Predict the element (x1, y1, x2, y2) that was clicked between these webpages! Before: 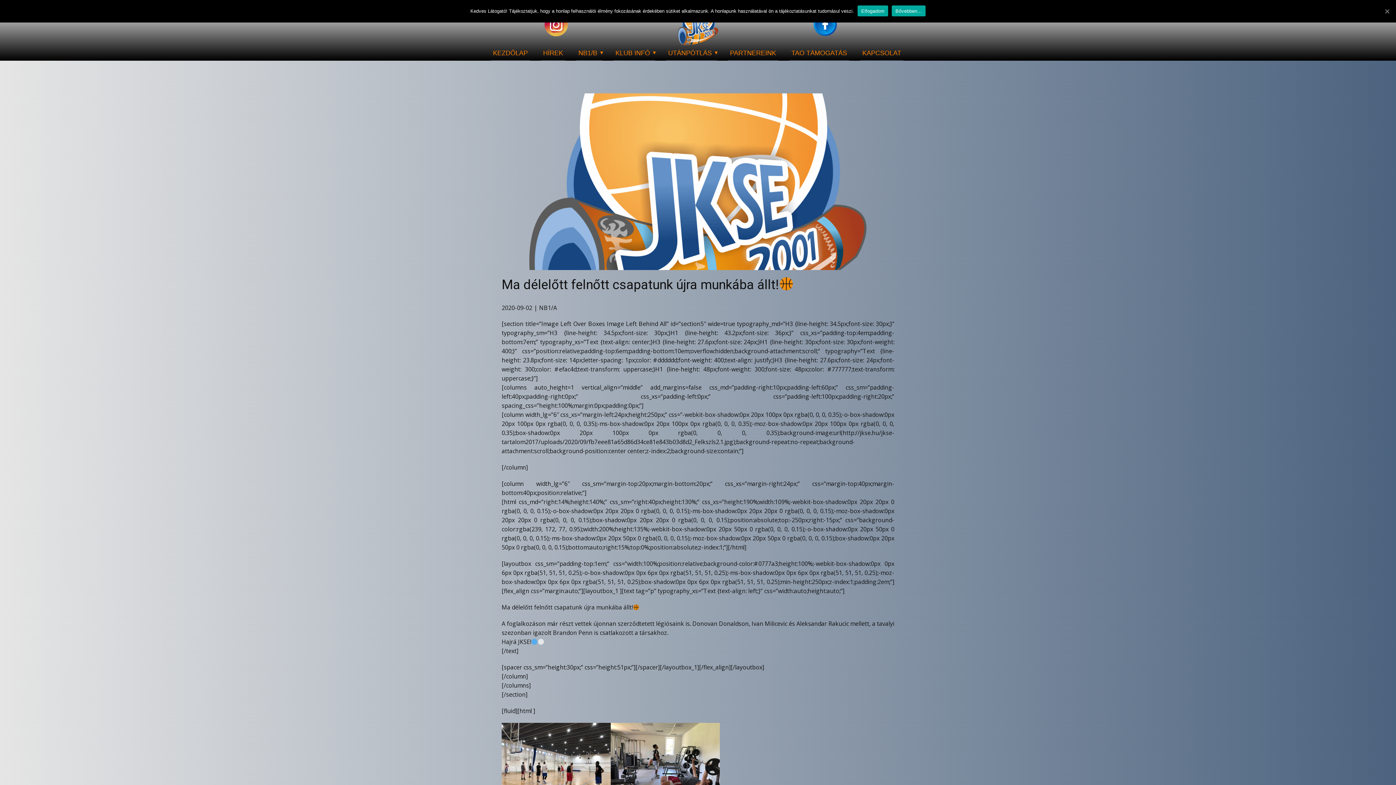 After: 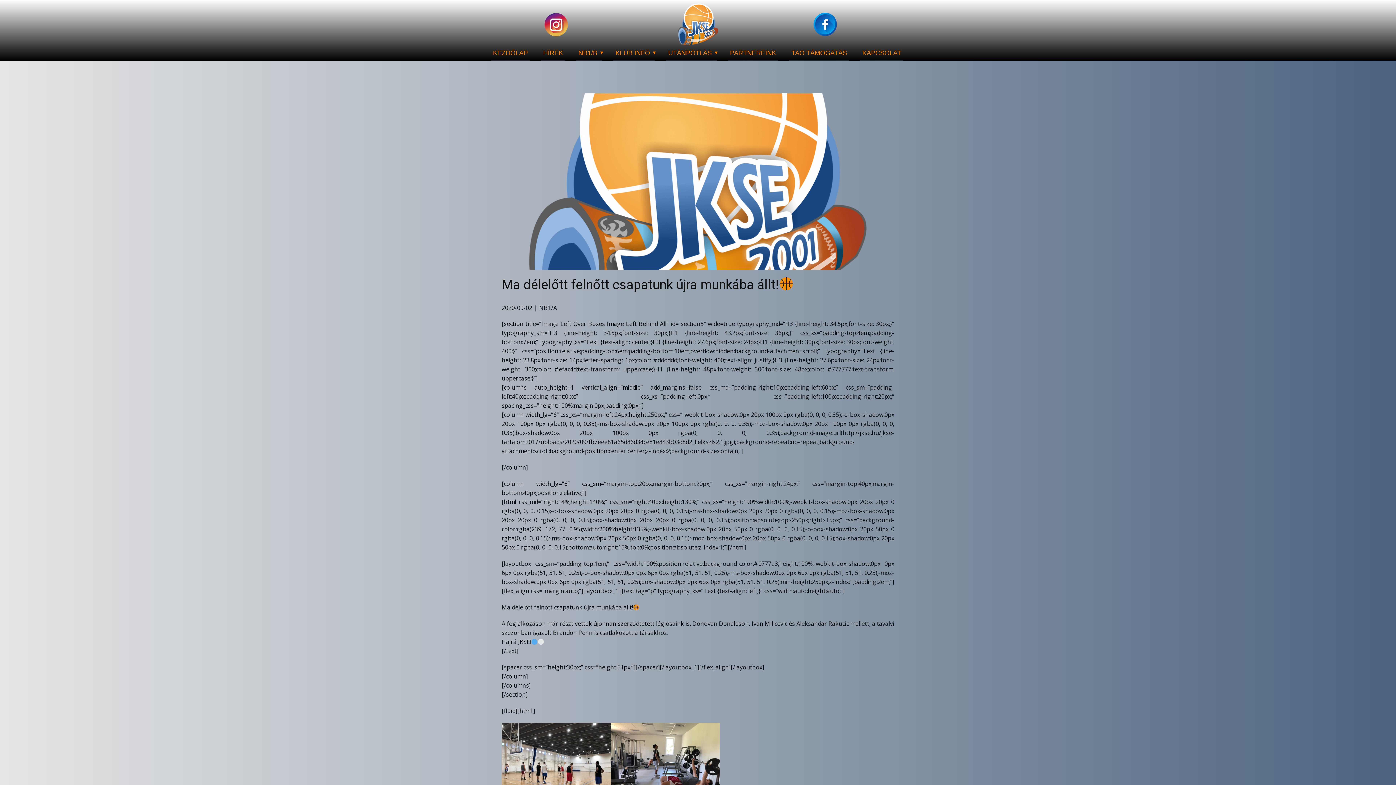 Action: label: Elfogadom bbox: (1383, 7, 1390, 14)